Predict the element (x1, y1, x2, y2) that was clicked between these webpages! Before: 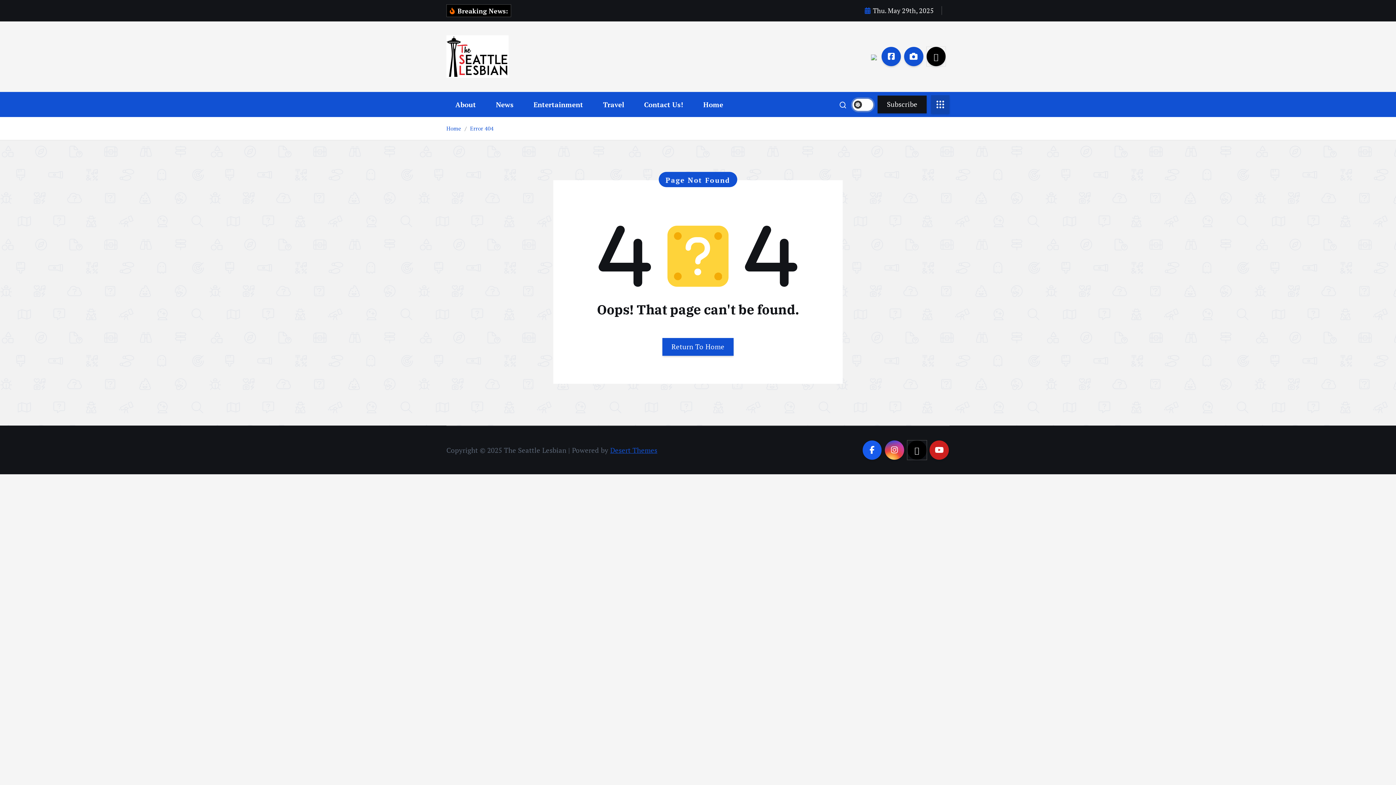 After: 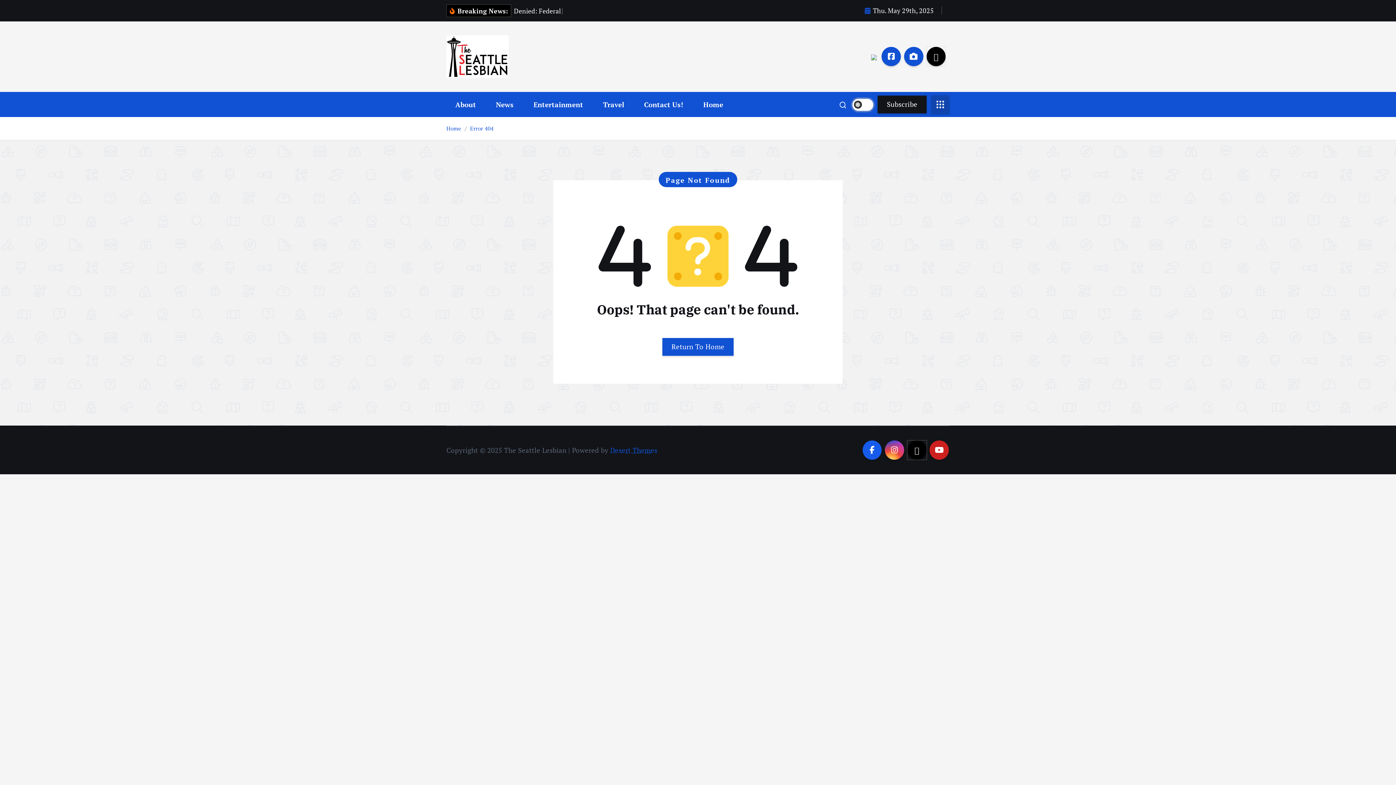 Action: bbox: (610, 445, 657, 454) label: Desert Themes